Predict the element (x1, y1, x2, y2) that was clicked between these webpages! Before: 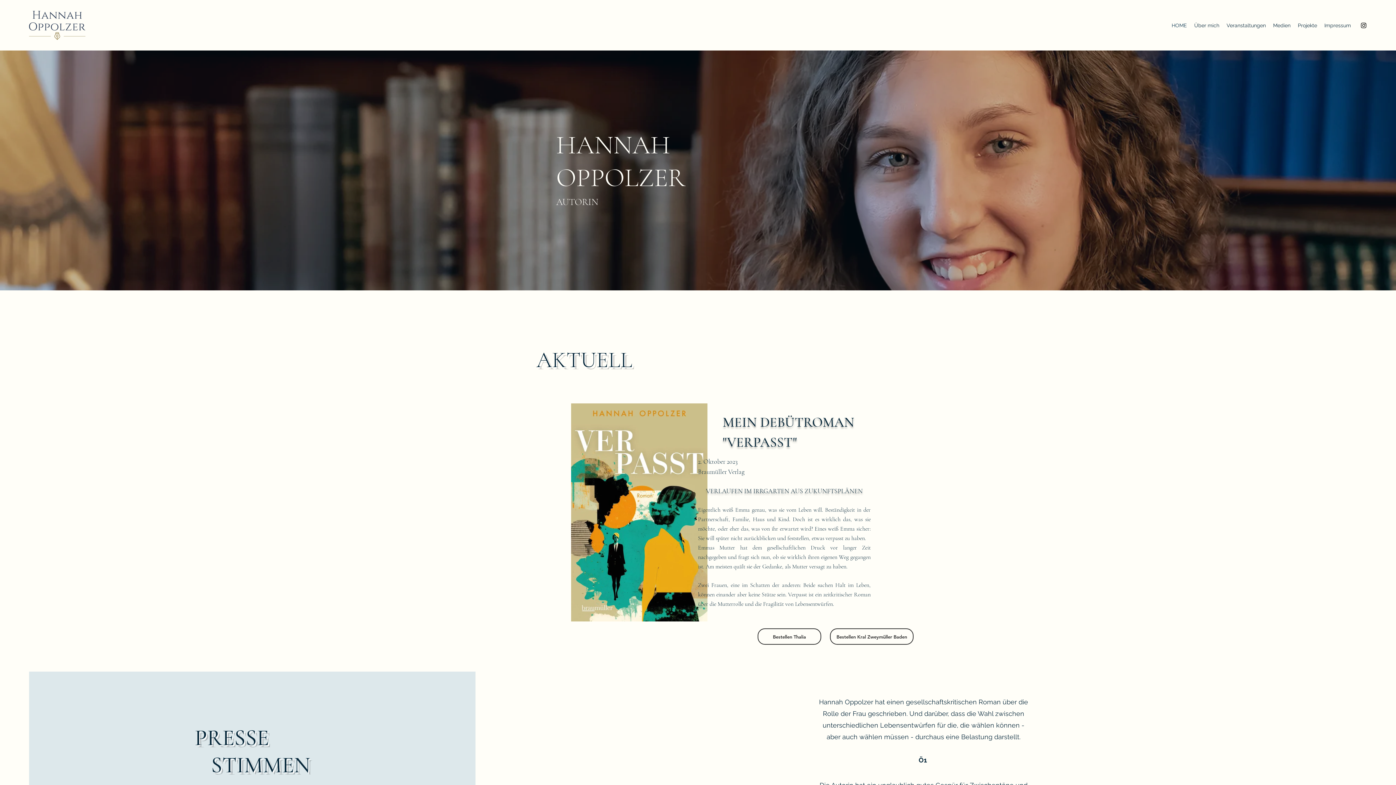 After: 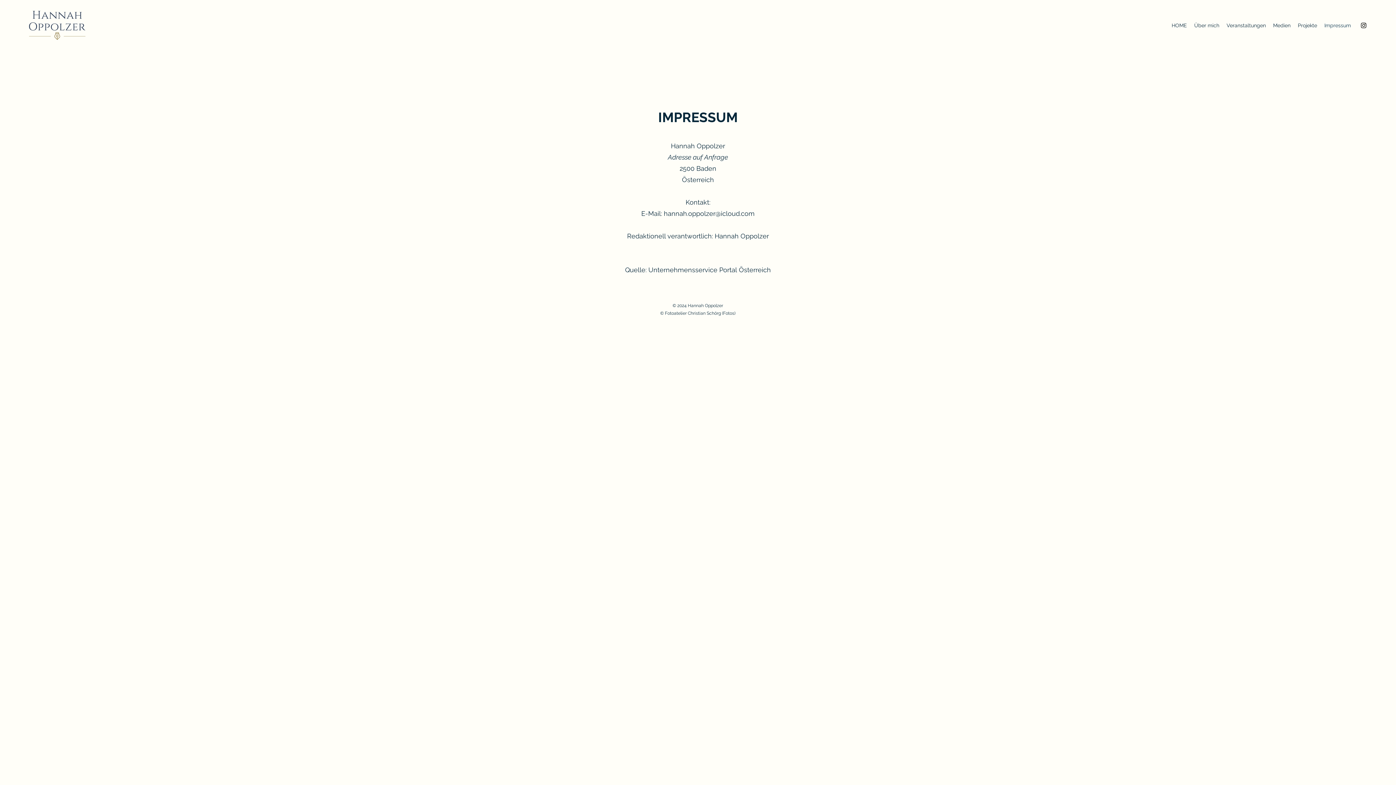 Action: label: Impressum bbox: (1321, 20, 1354, 30)